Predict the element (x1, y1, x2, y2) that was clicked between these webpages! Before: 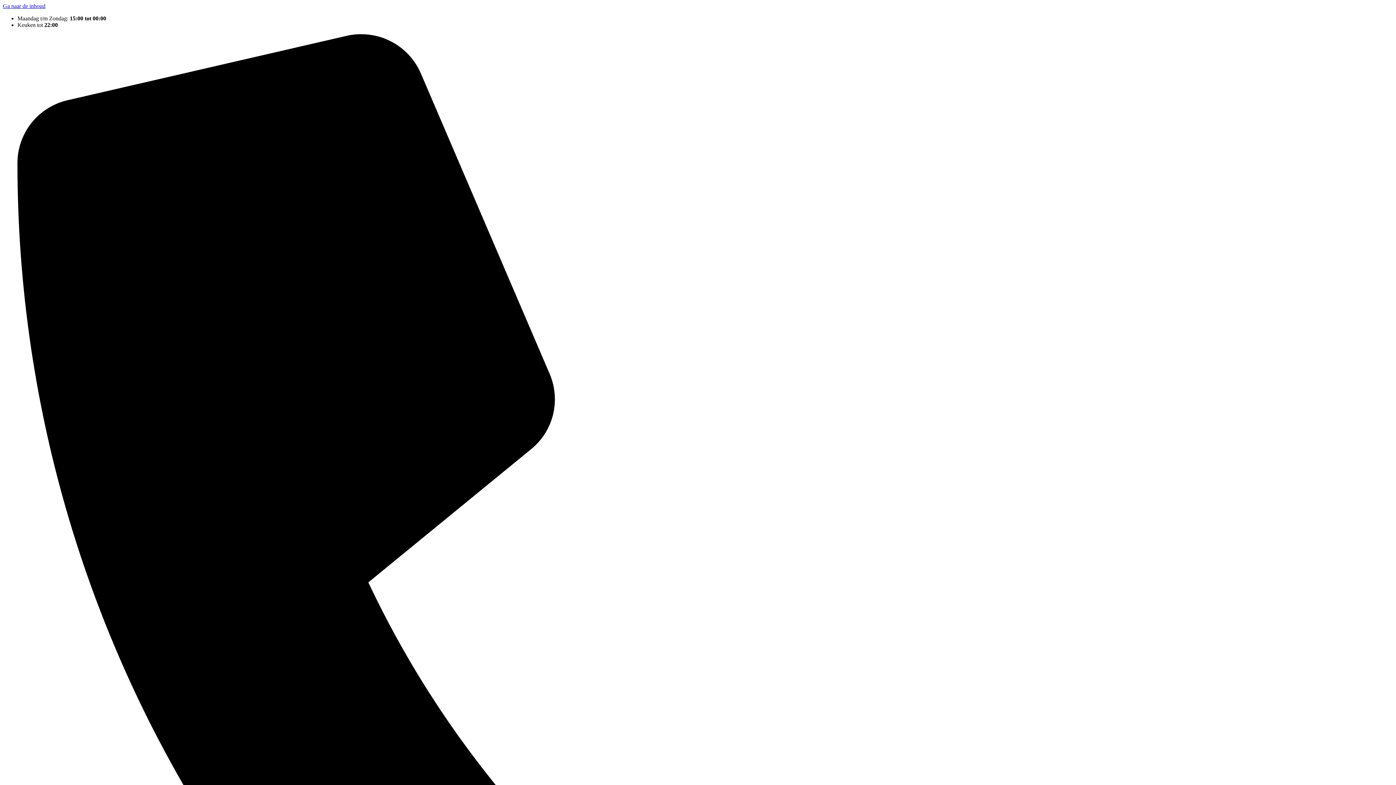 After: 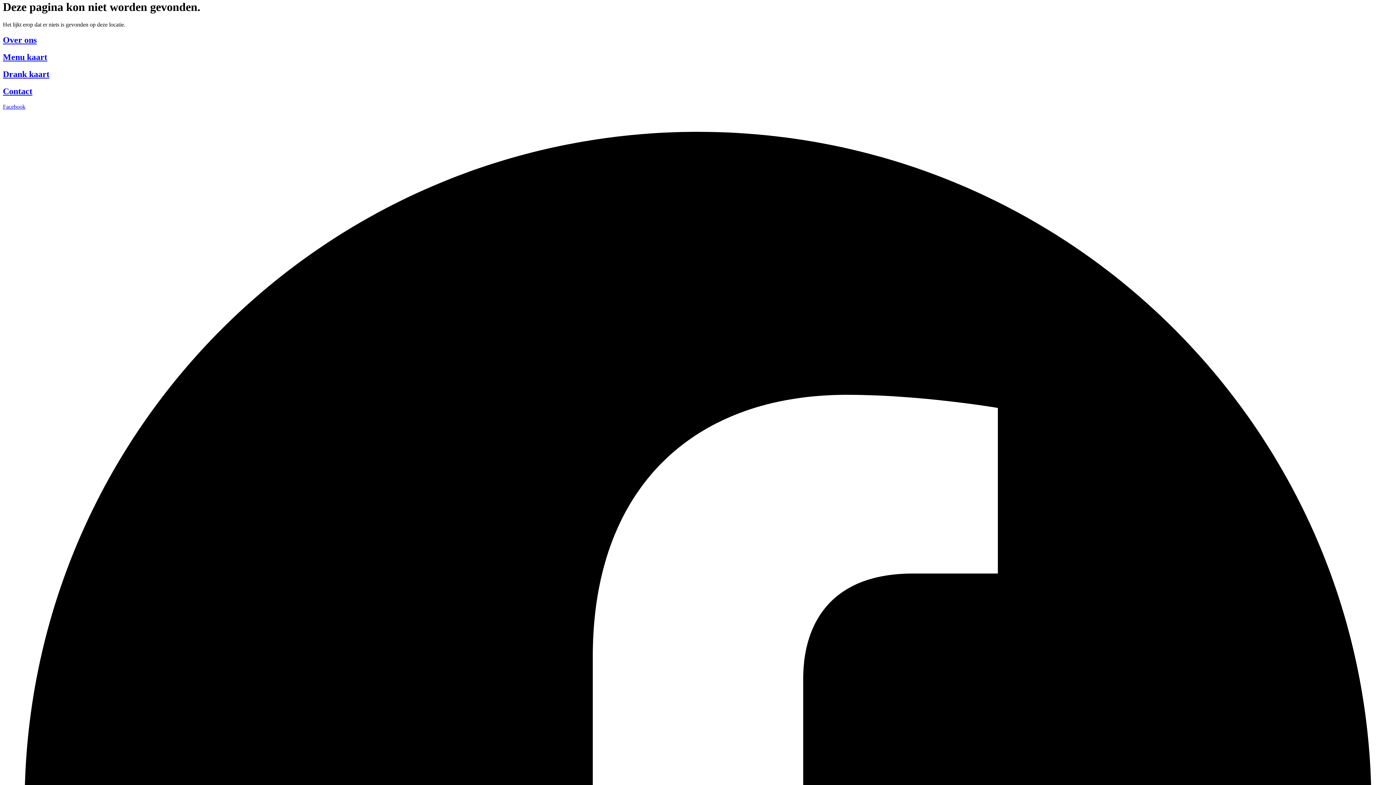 Action: bbox: (2, 2, 45, 9) label: Ga naar de inhoud